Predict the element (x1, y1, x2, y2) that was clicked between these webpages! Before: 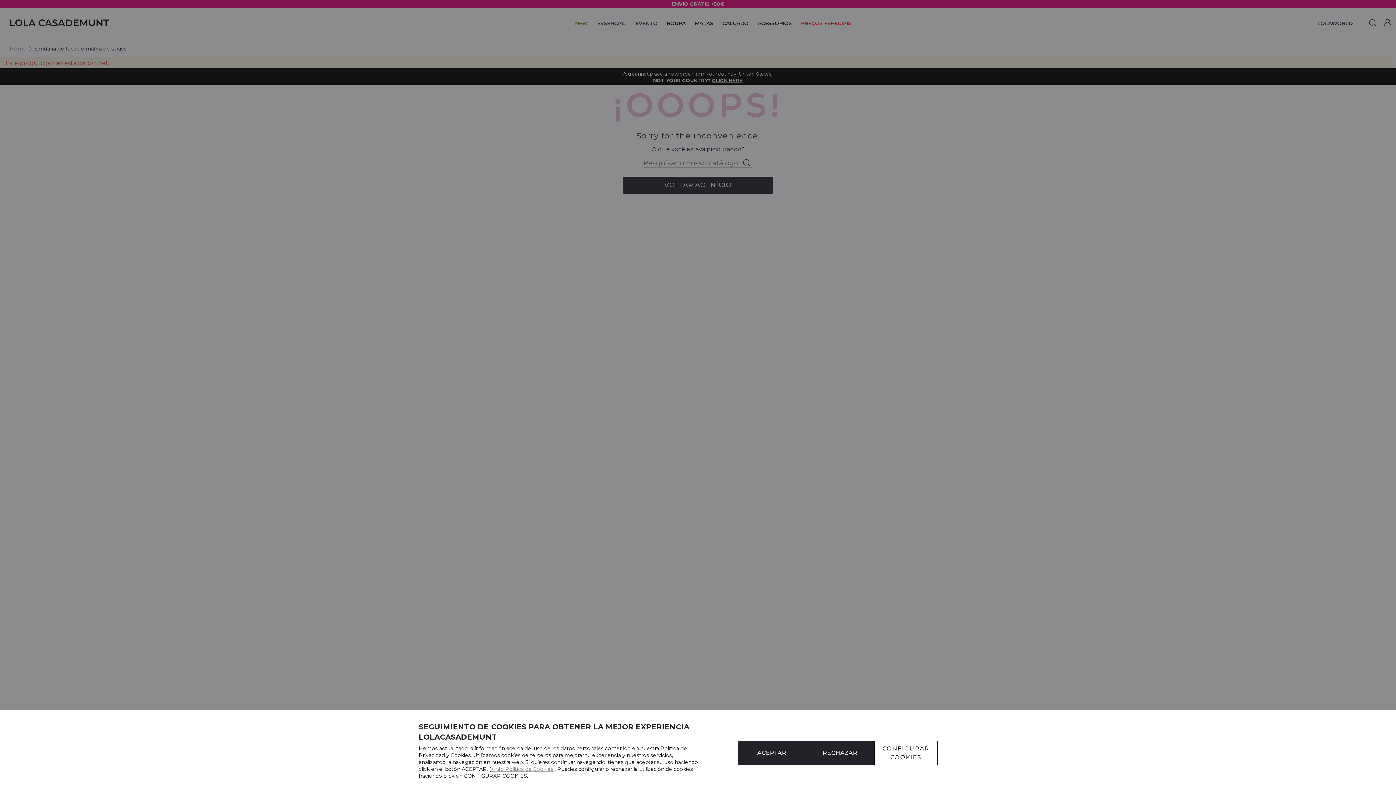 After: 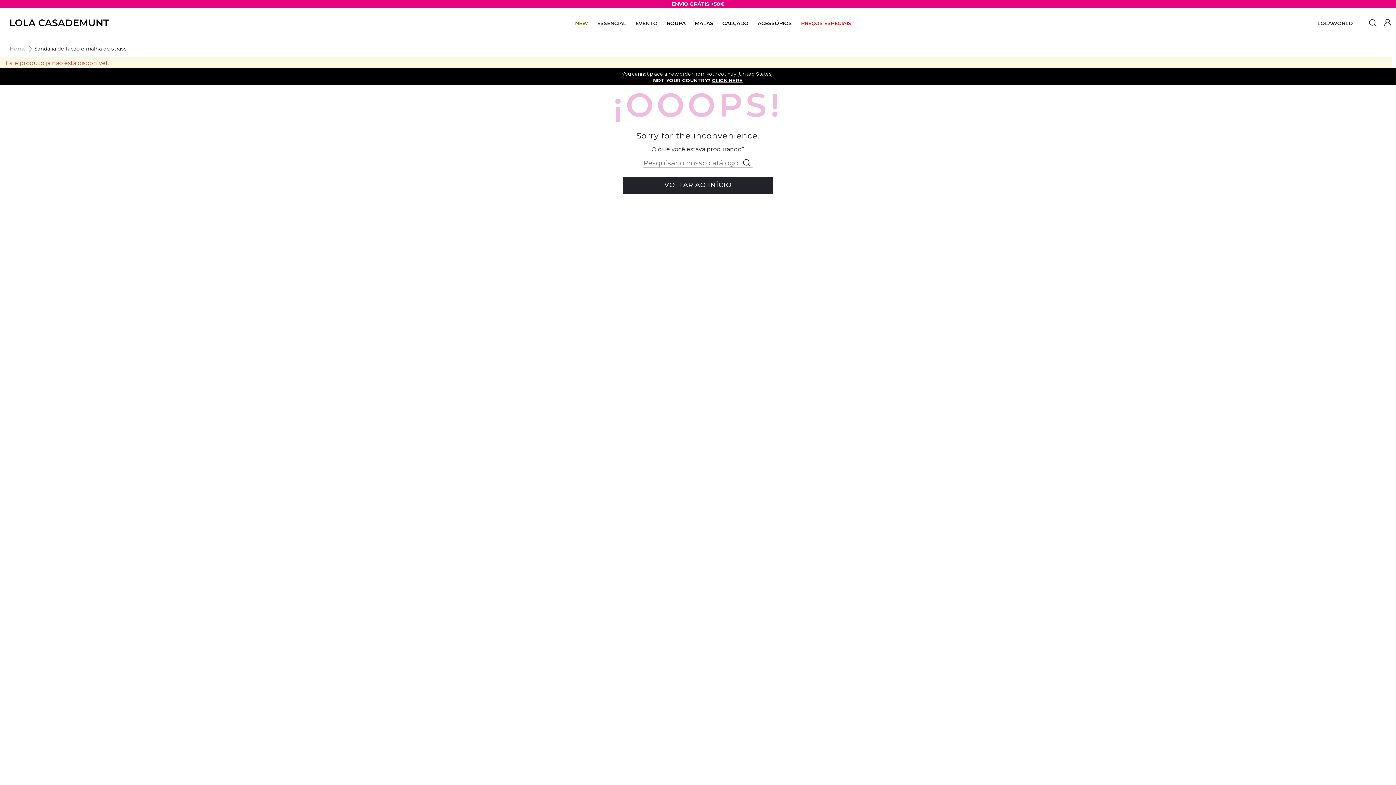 Action: label: RECHAZAR bbox: (806, 741, 874, 765)